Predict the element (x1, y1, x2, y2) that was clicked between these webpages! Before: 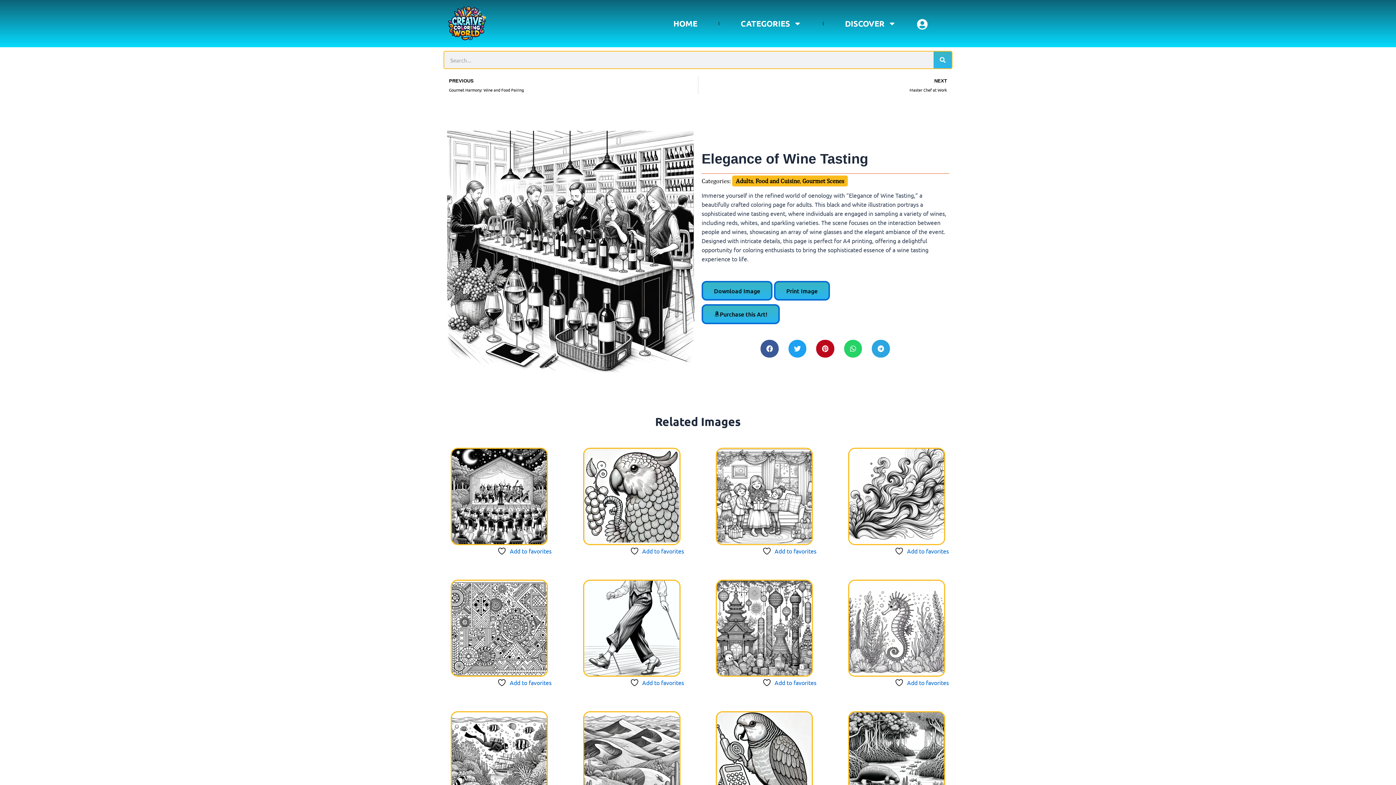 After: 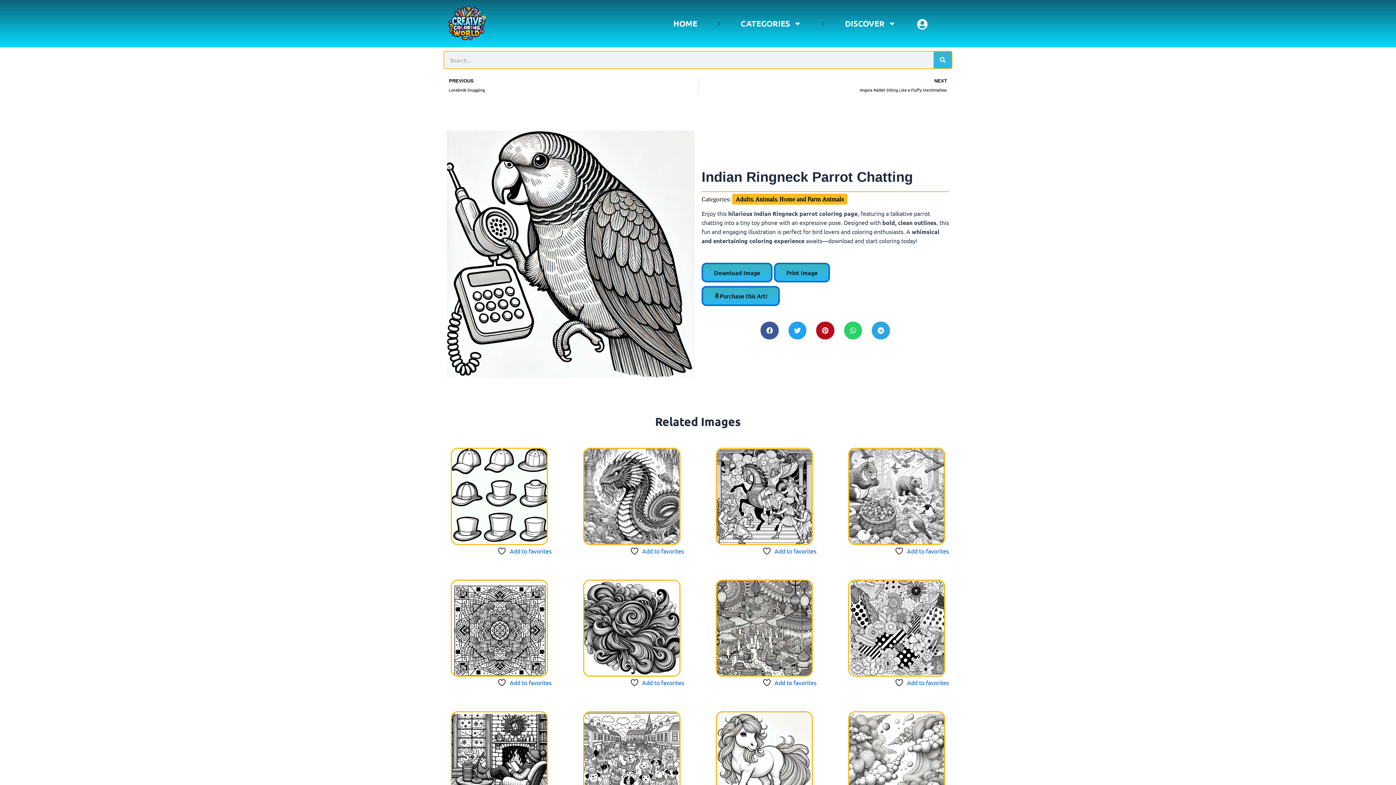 Action: bbox: (715, 711, 813, 808)